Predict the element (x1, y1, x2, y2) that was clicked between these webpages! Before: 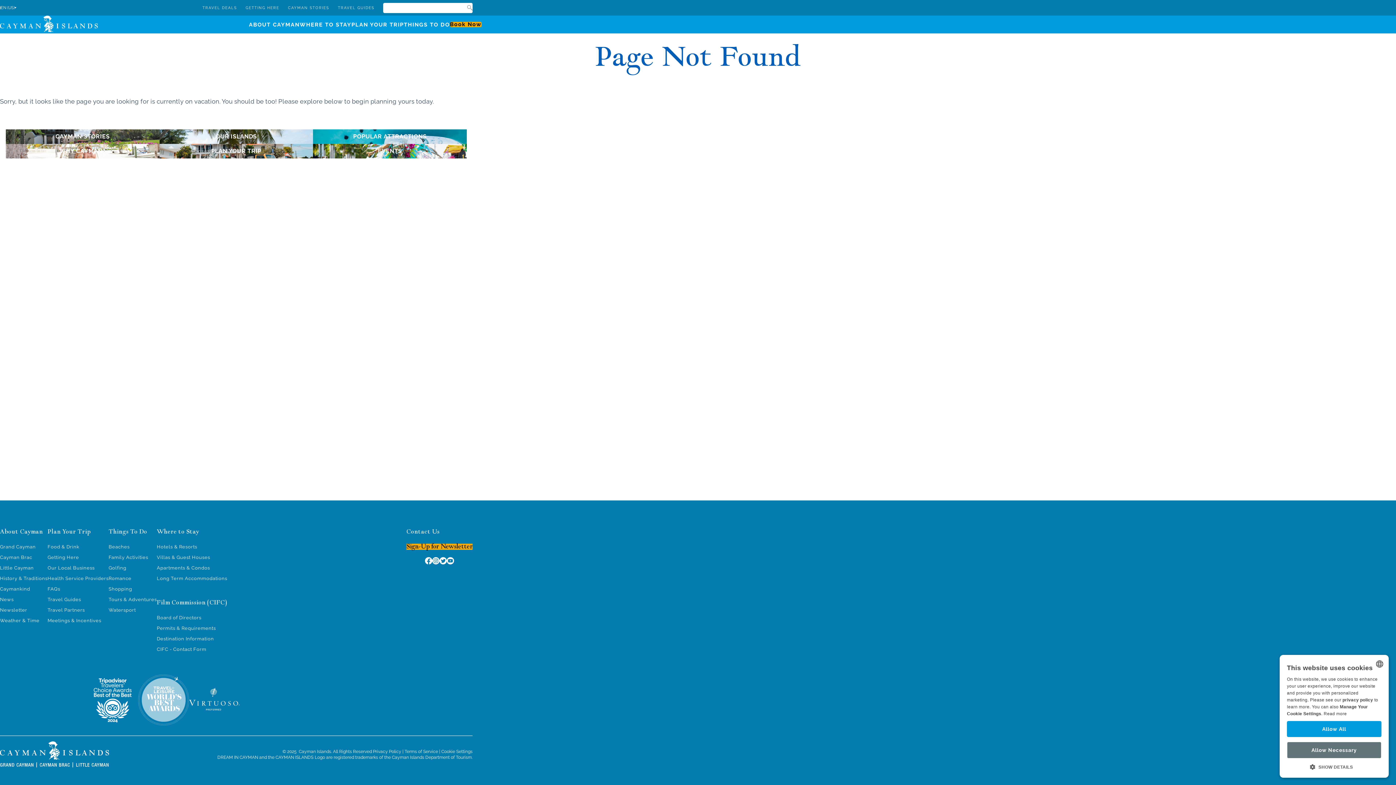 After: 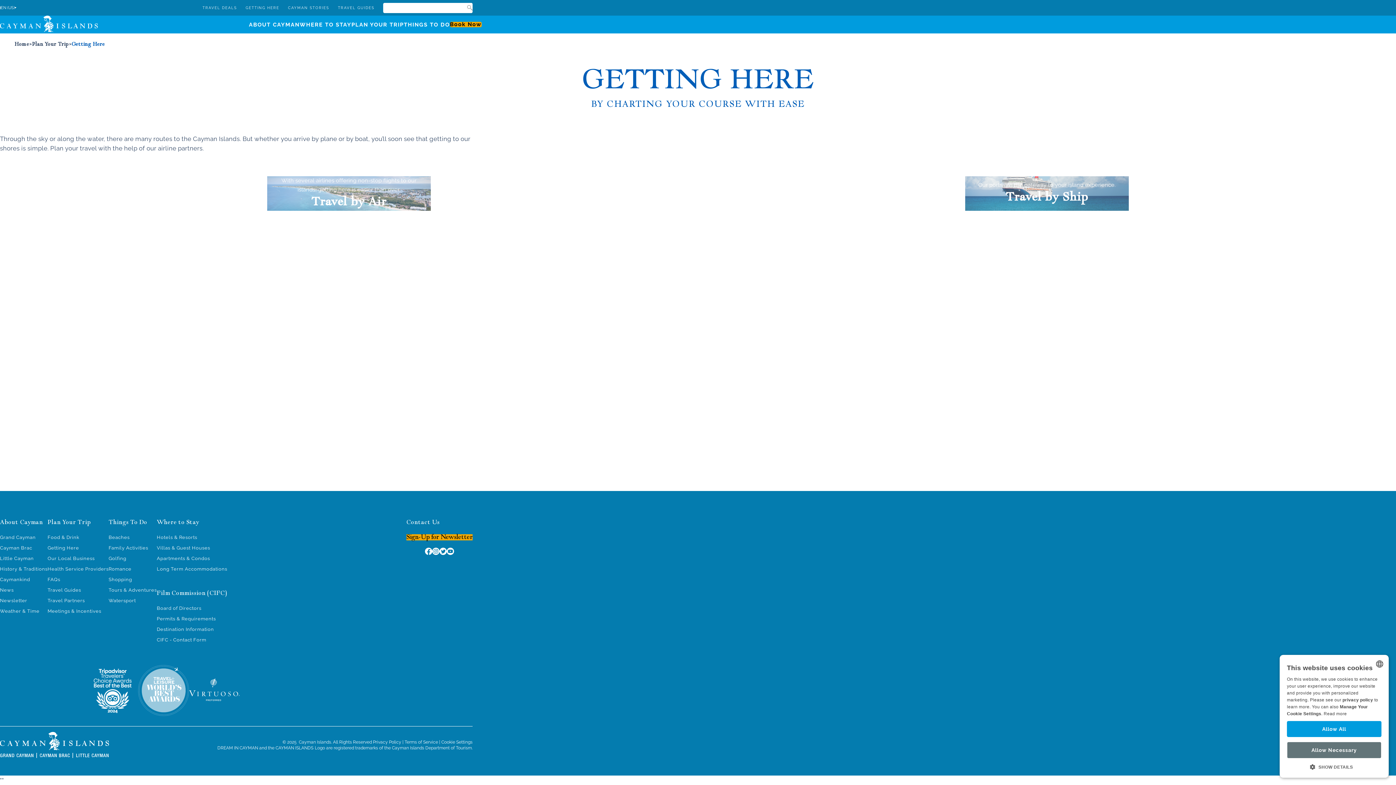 Action: label: Getting Here bbox: (47, 554, 79, 560)